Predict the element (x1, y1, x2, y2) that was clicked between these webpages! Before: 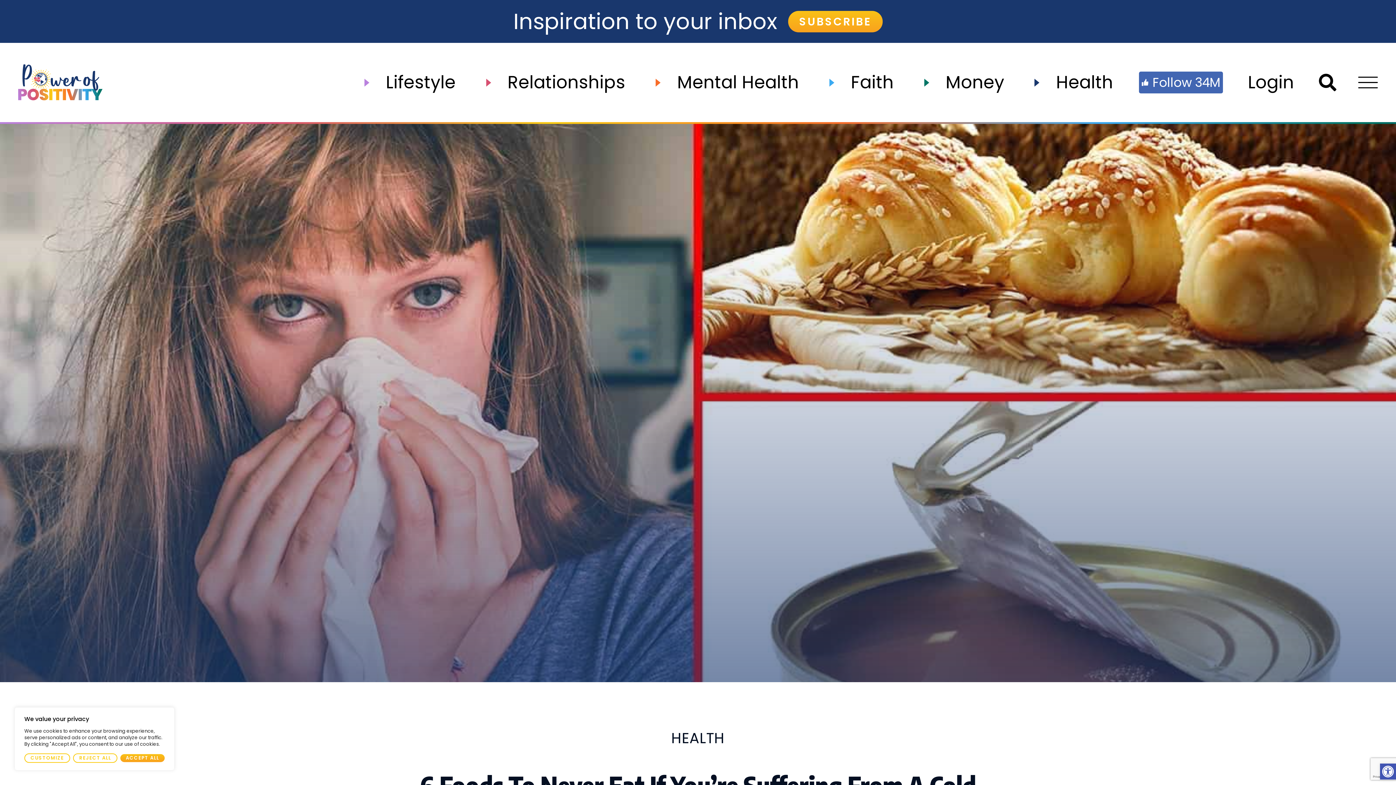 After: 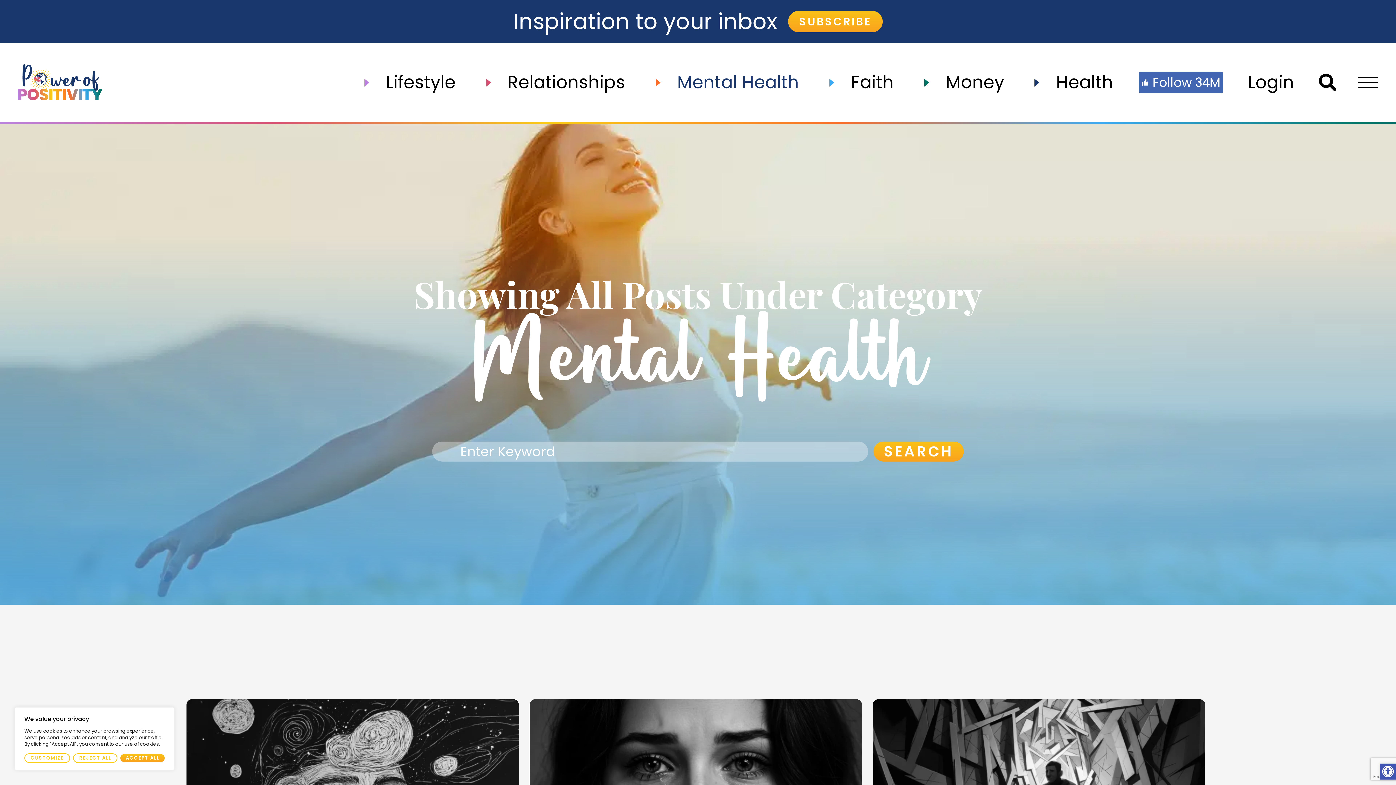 Action: label: Mental Health bbox: (651, 78, 825, 86)